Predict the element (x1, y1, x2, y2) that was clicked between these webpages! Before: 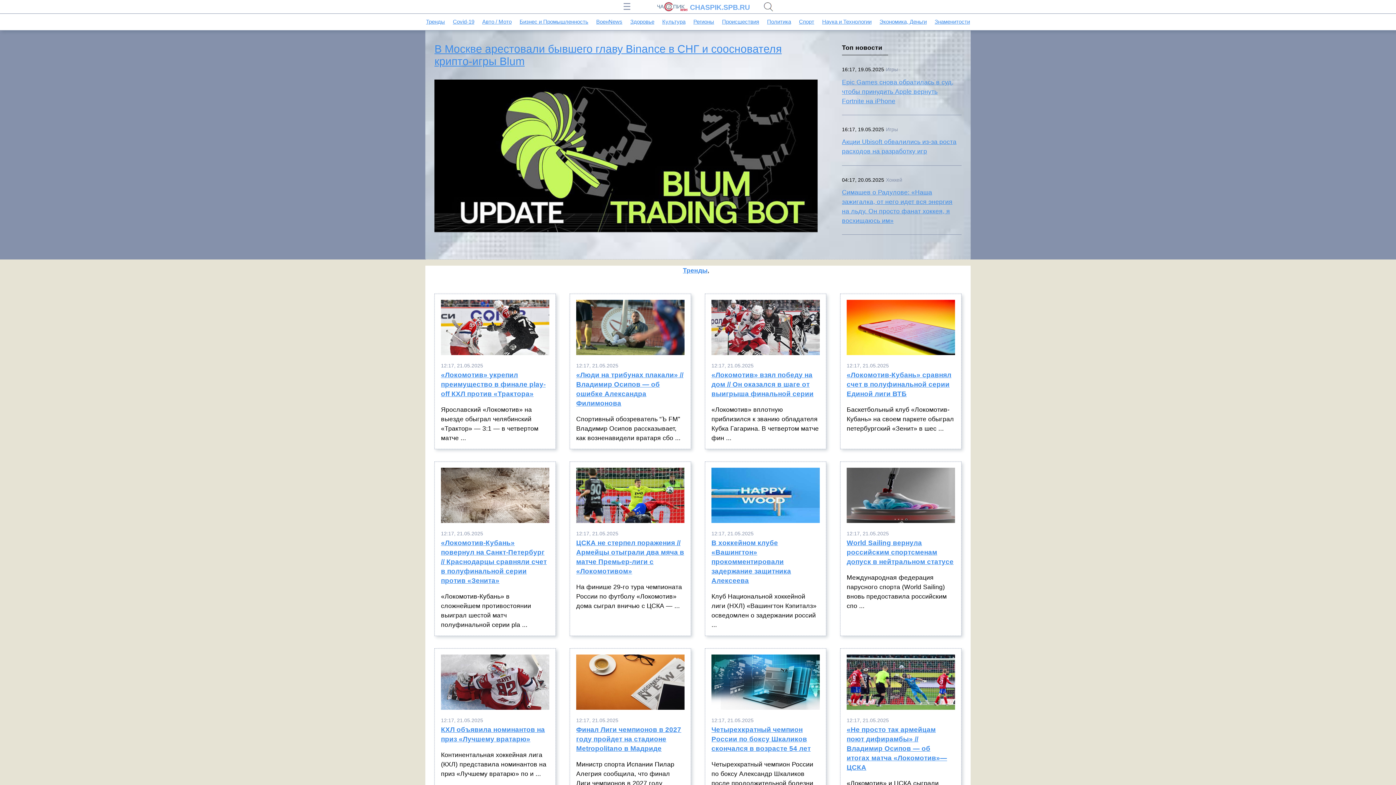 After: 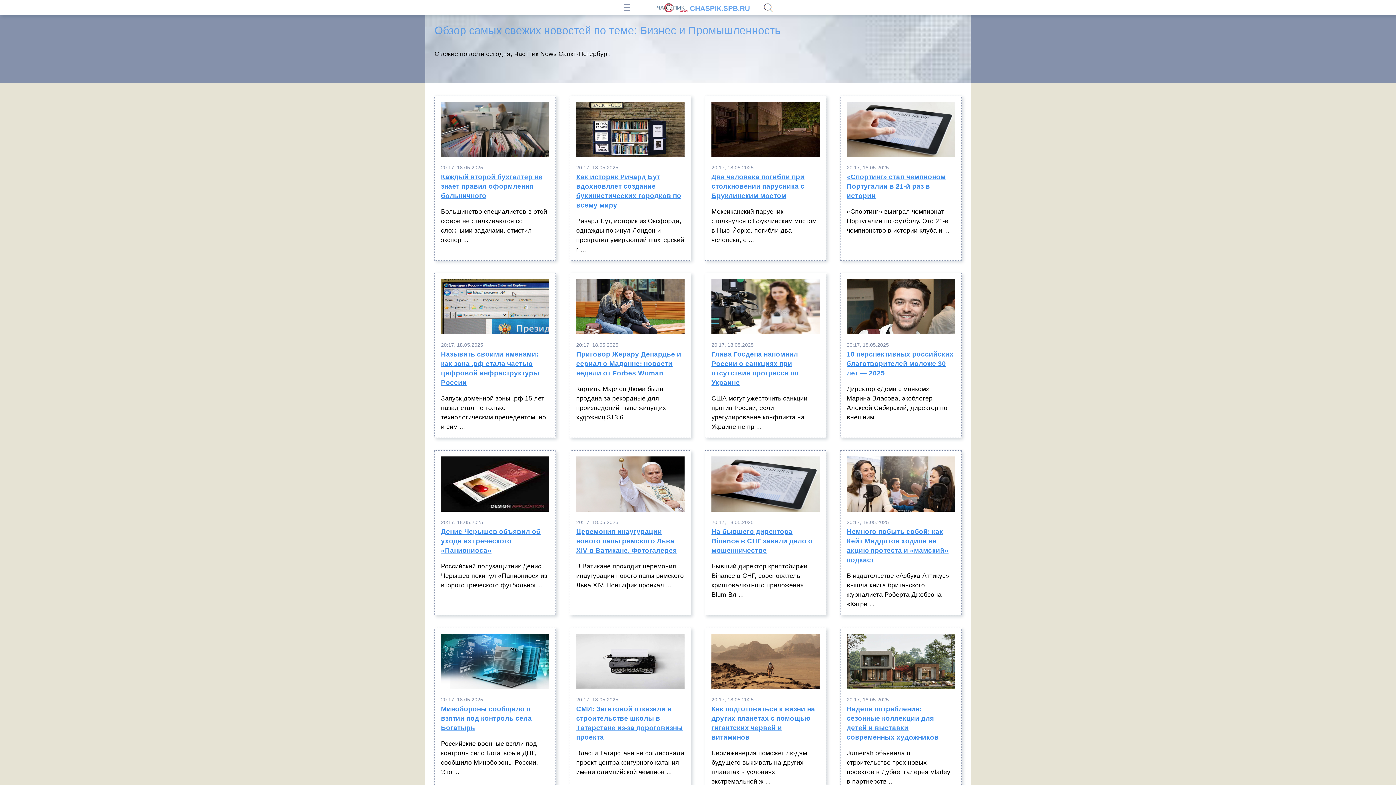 Action: label: Бизнес и Промышленность bbox: (519, 18, 588, 24)